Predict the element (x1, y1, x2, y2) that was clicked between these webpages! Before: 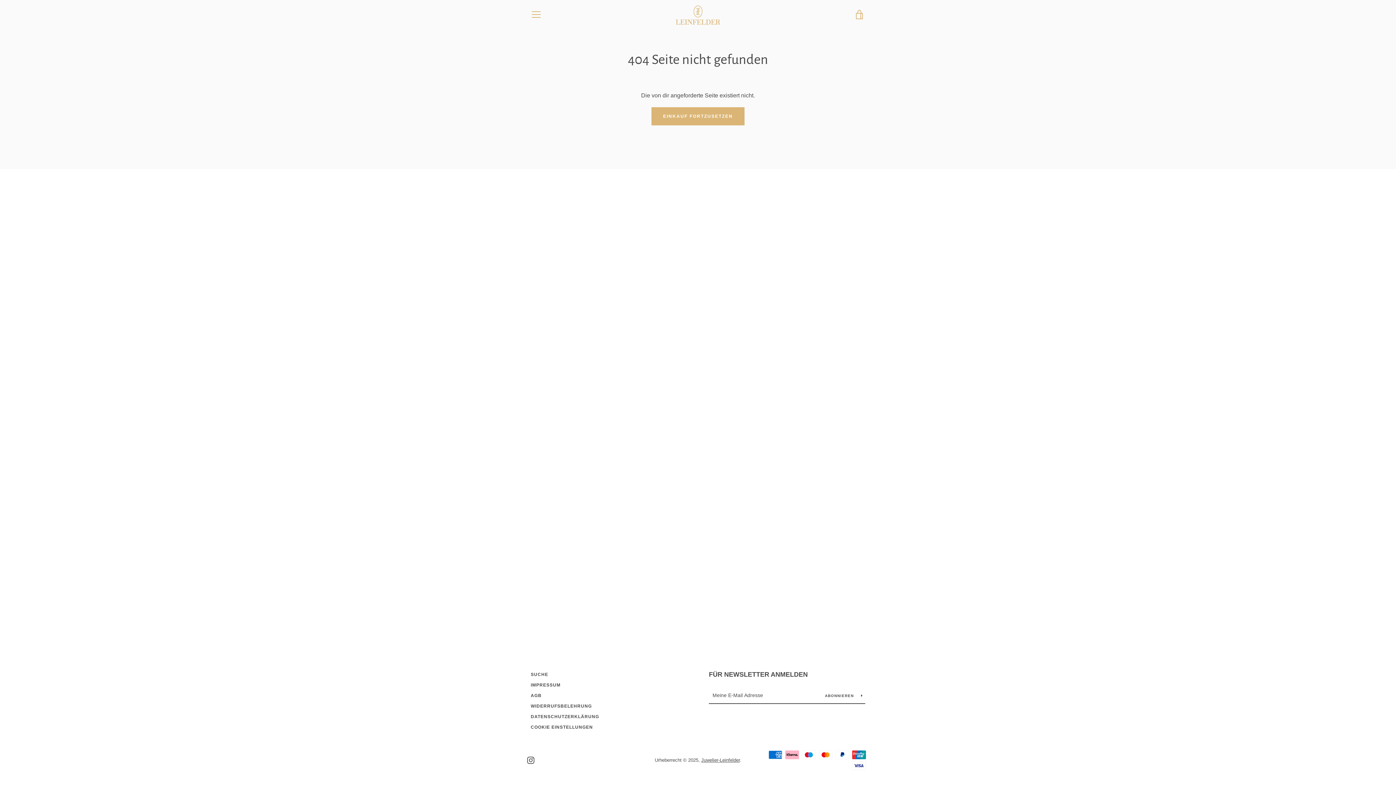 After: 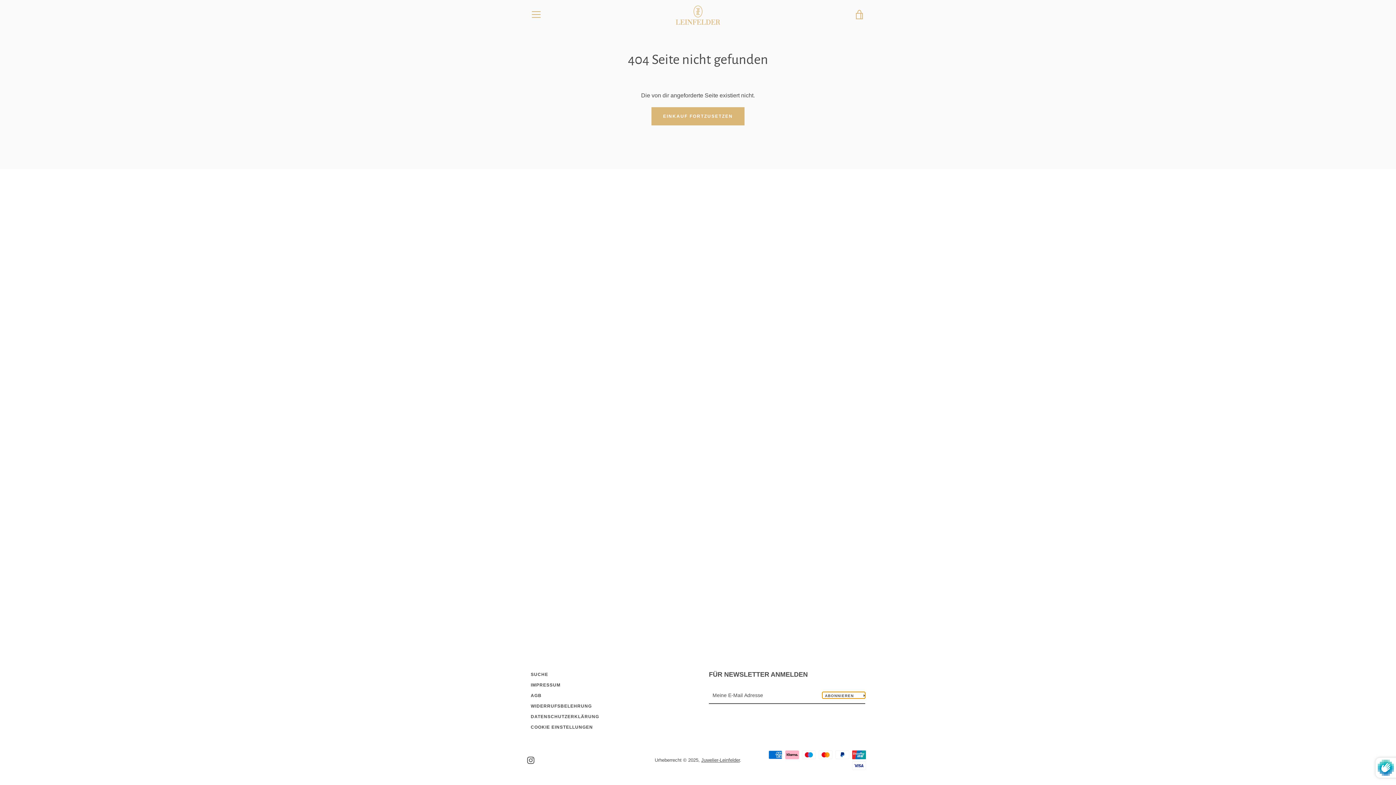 Action: label: ABONNIEREN  bbox: (822, 692, 865, 698)